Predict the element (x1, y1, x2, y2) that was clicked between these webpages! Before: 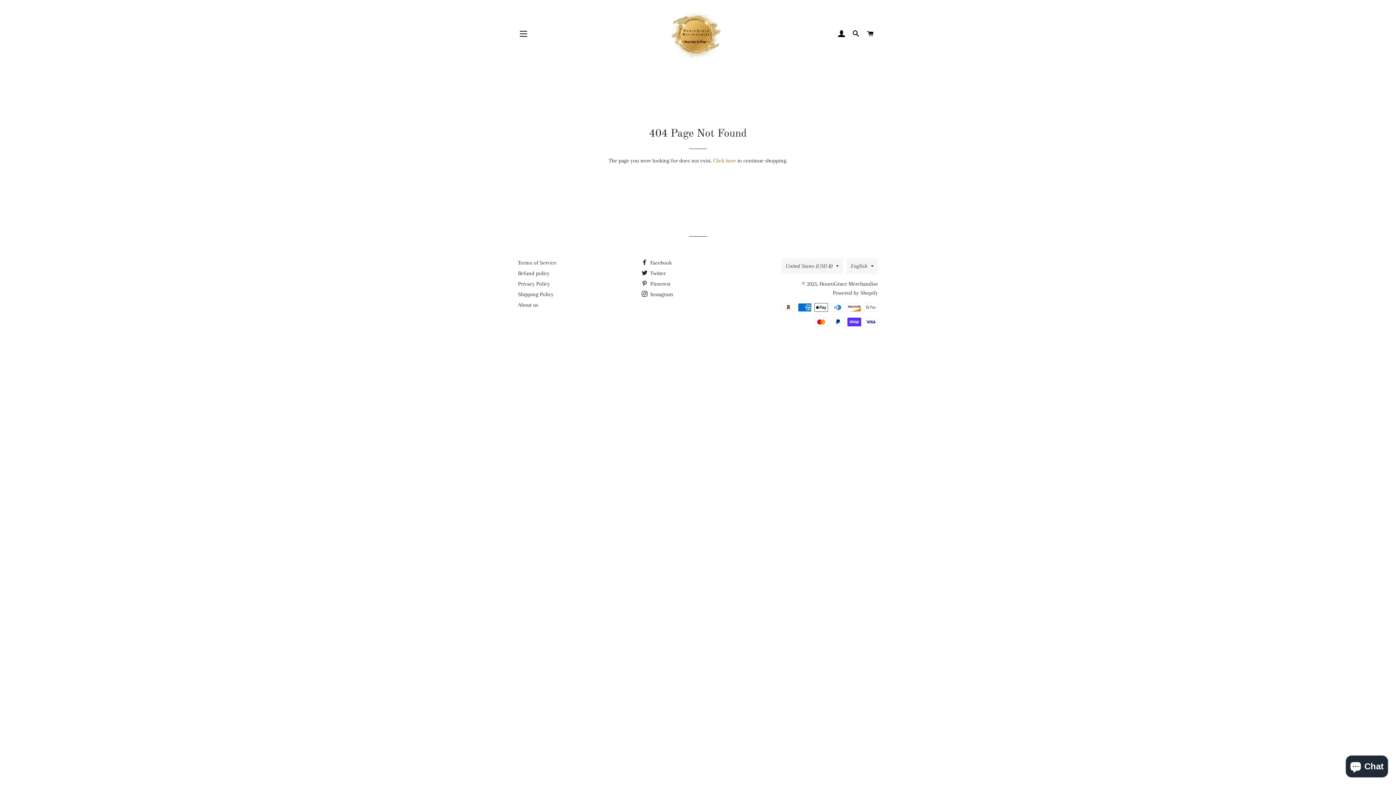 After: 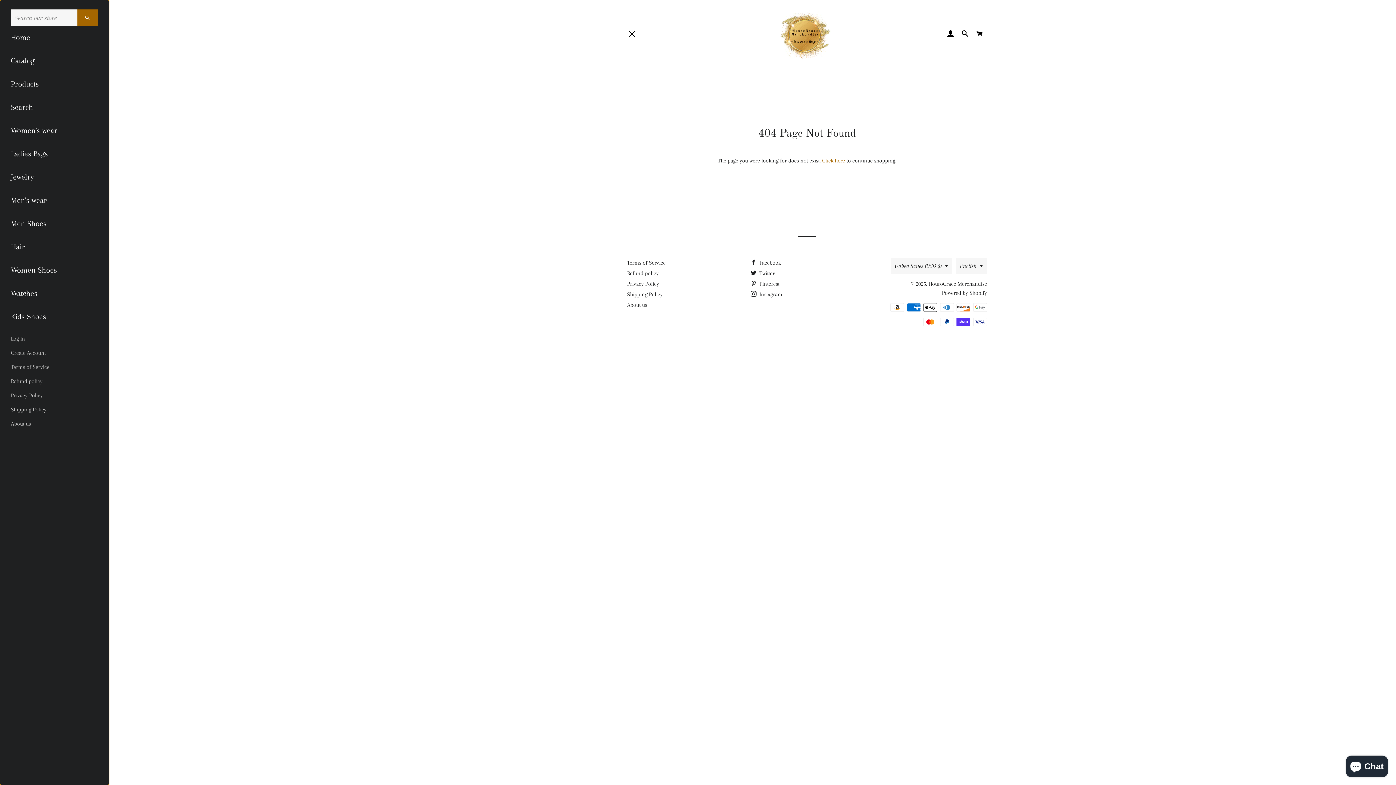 Action: label: SITE NAVIGATION bbox: (514, 24, 532, 42)